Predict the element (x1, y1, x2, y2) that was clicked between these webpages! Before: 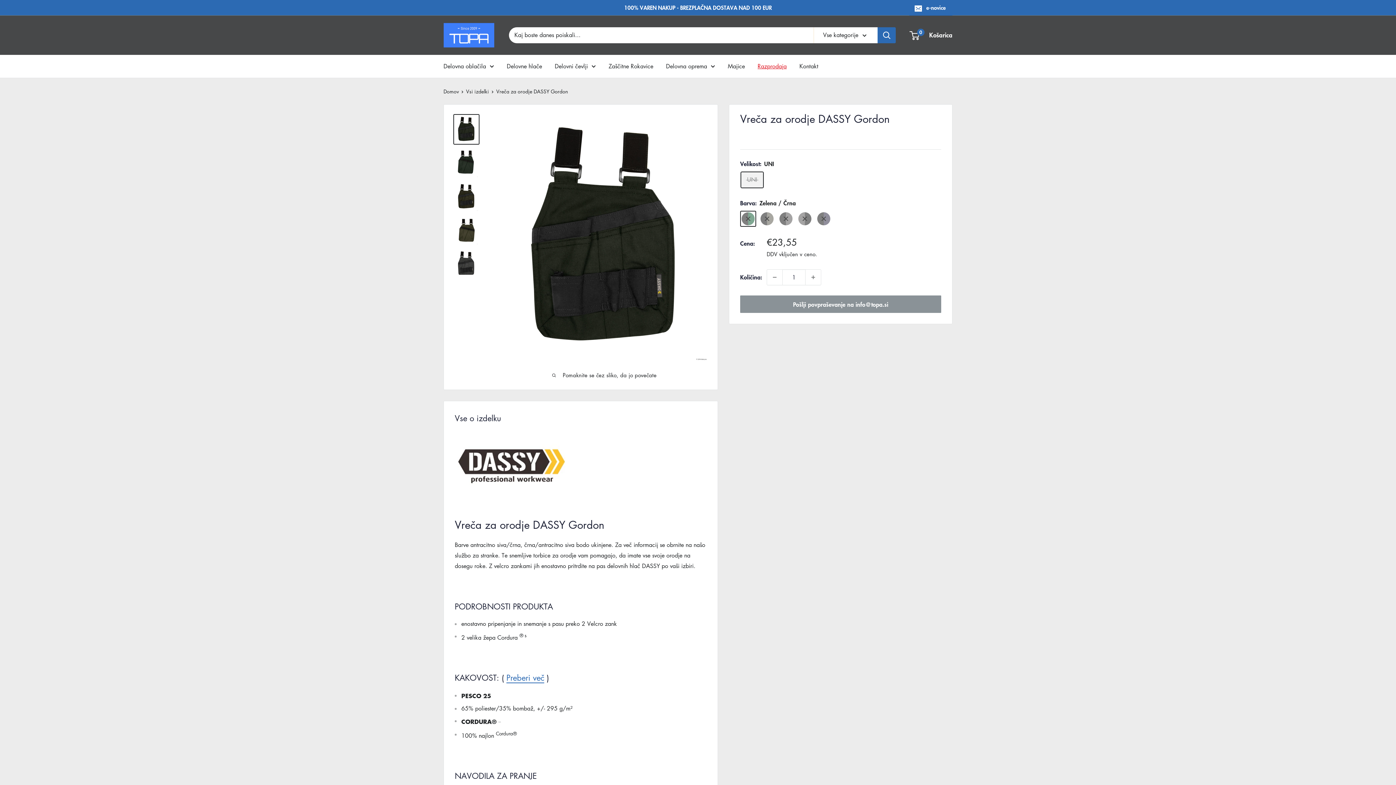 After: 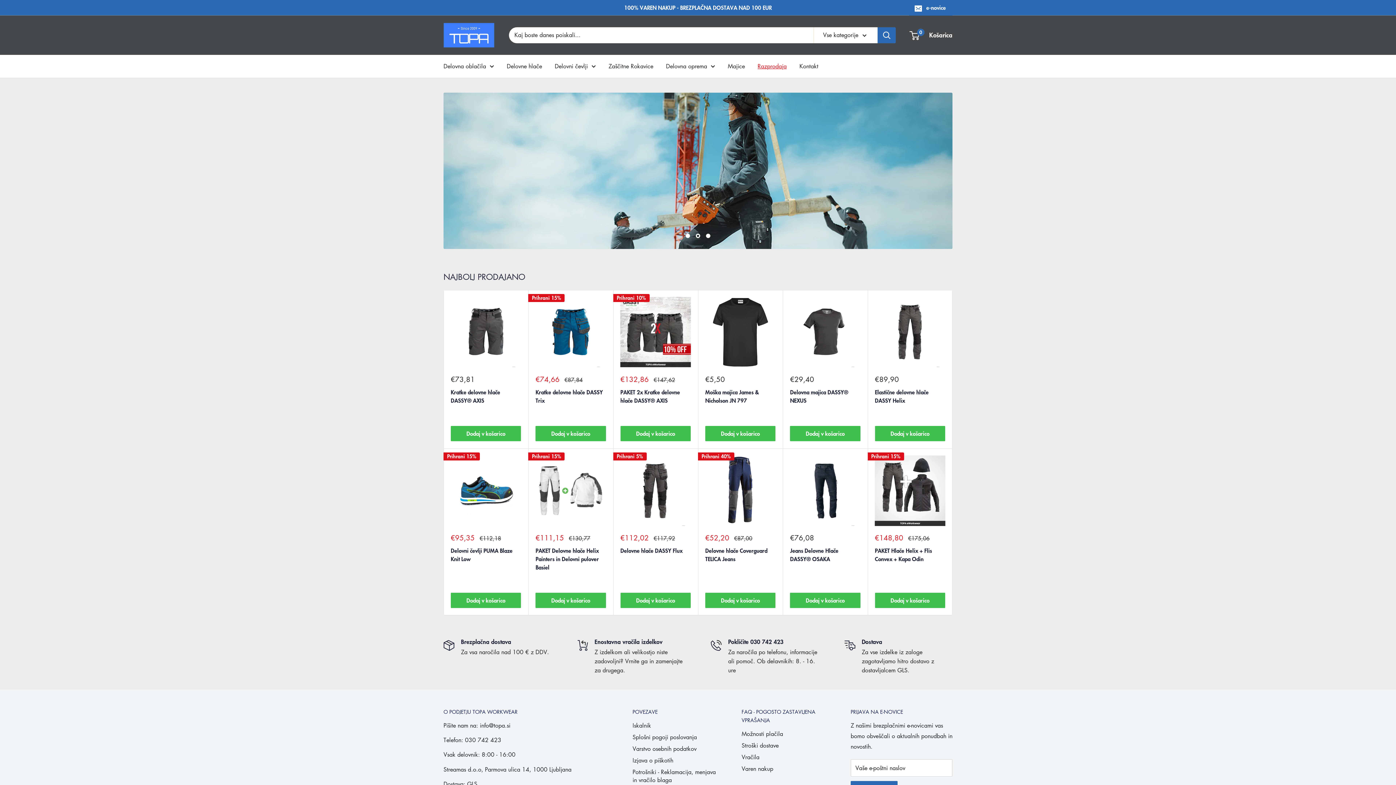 Action: bbox: (443, 22, 494, 47) label: TOPA Workwear